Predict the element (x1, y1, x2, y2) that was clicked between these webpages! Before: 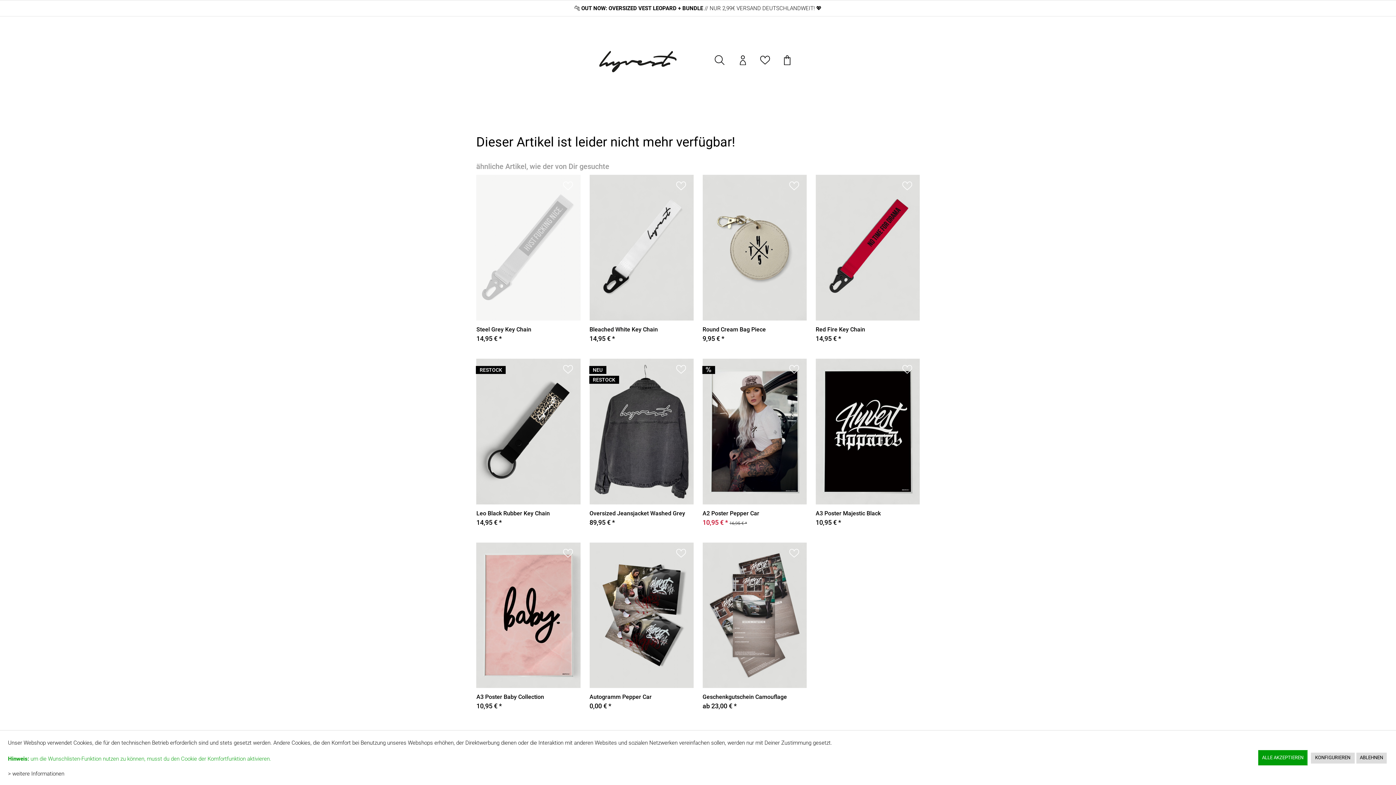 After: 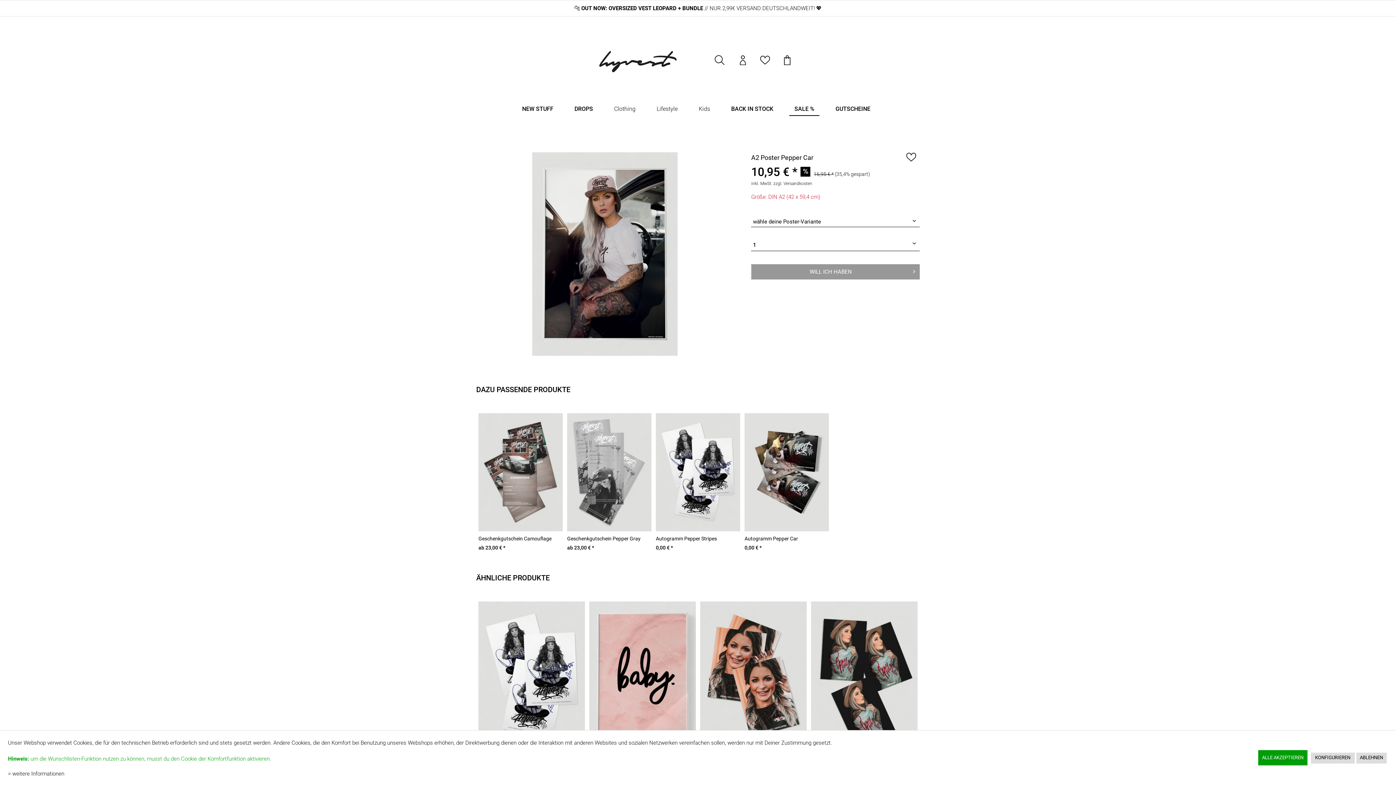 Action: label: A2 Poster Pepper Car bbox: (702, 510, 806, 517)